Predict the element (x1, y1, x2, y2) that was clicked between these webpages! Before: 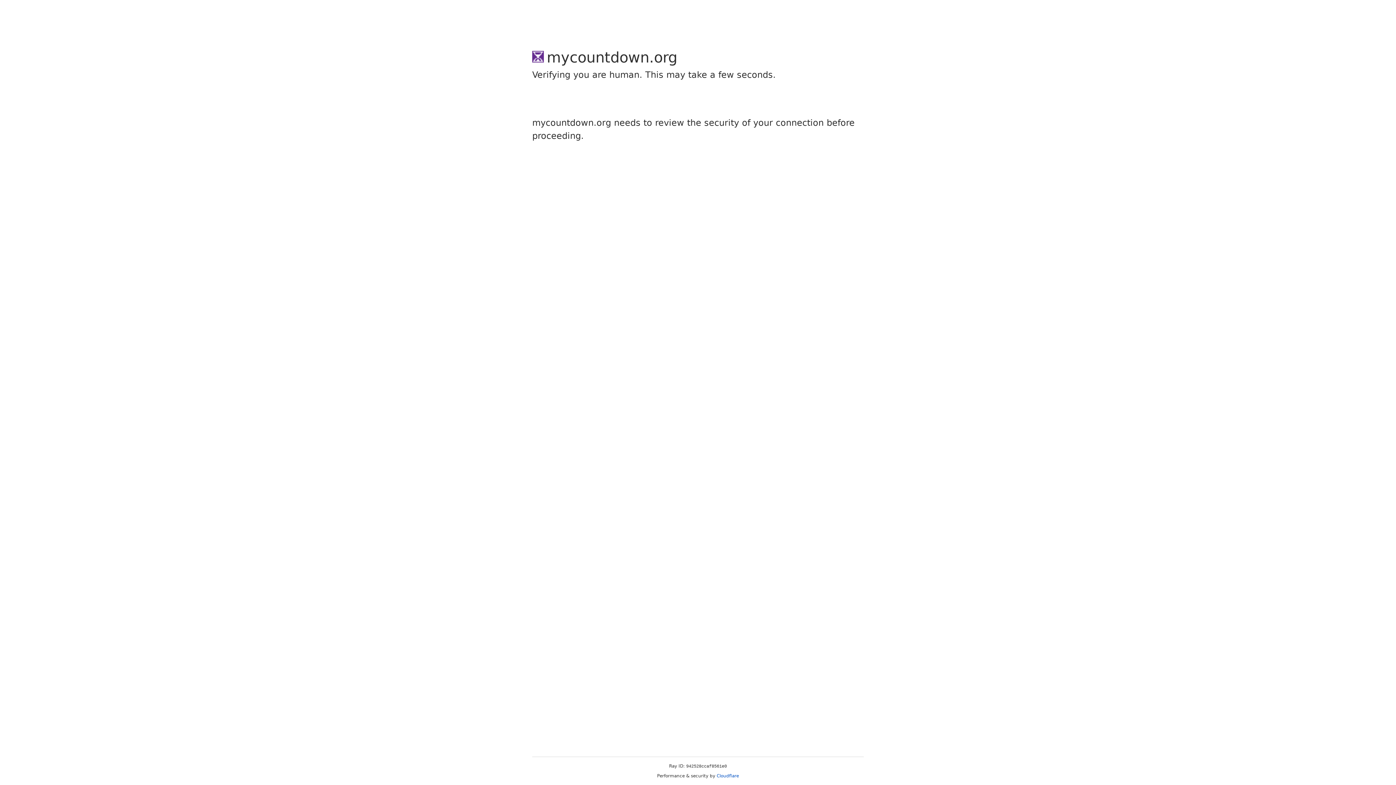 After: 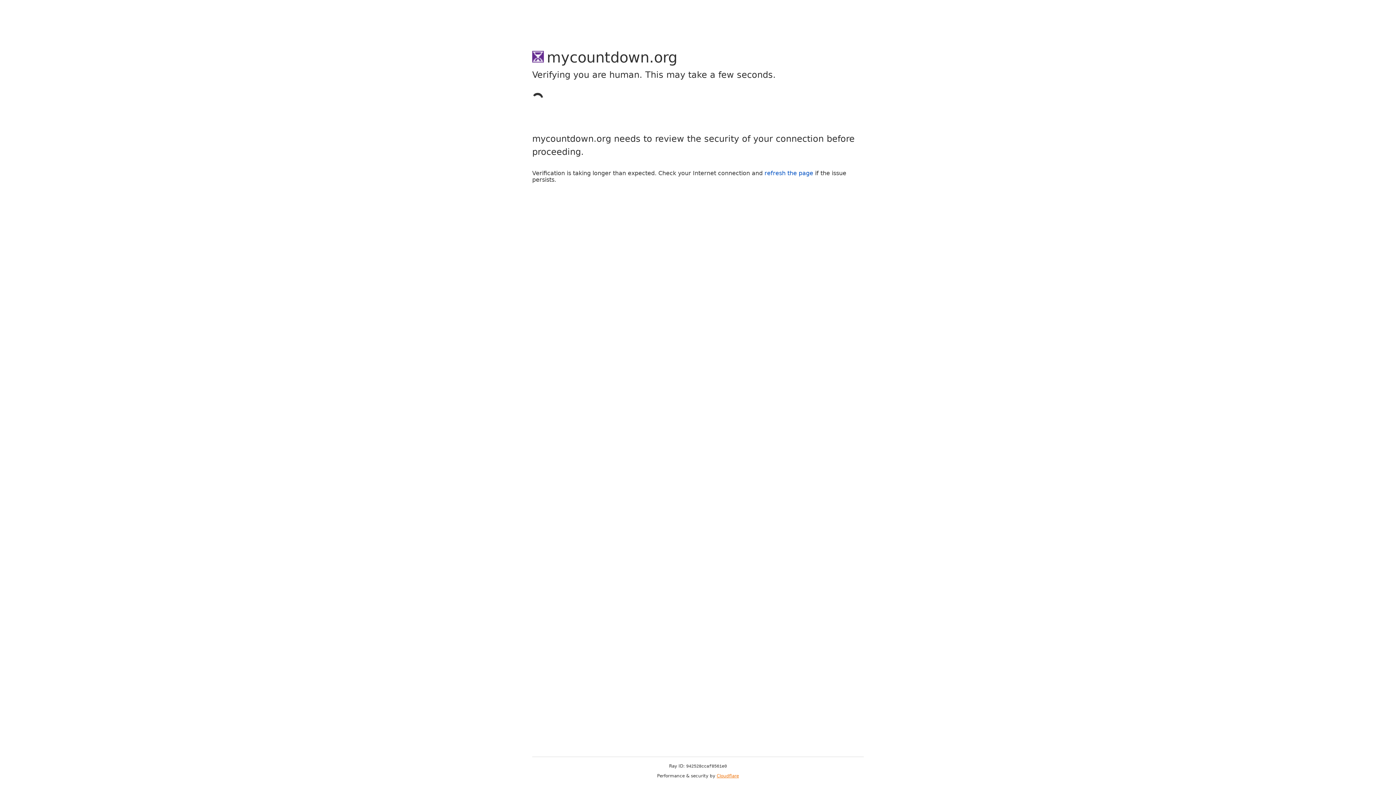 Action: label: Cloudflare bbox: (716, 773, 739, 778)